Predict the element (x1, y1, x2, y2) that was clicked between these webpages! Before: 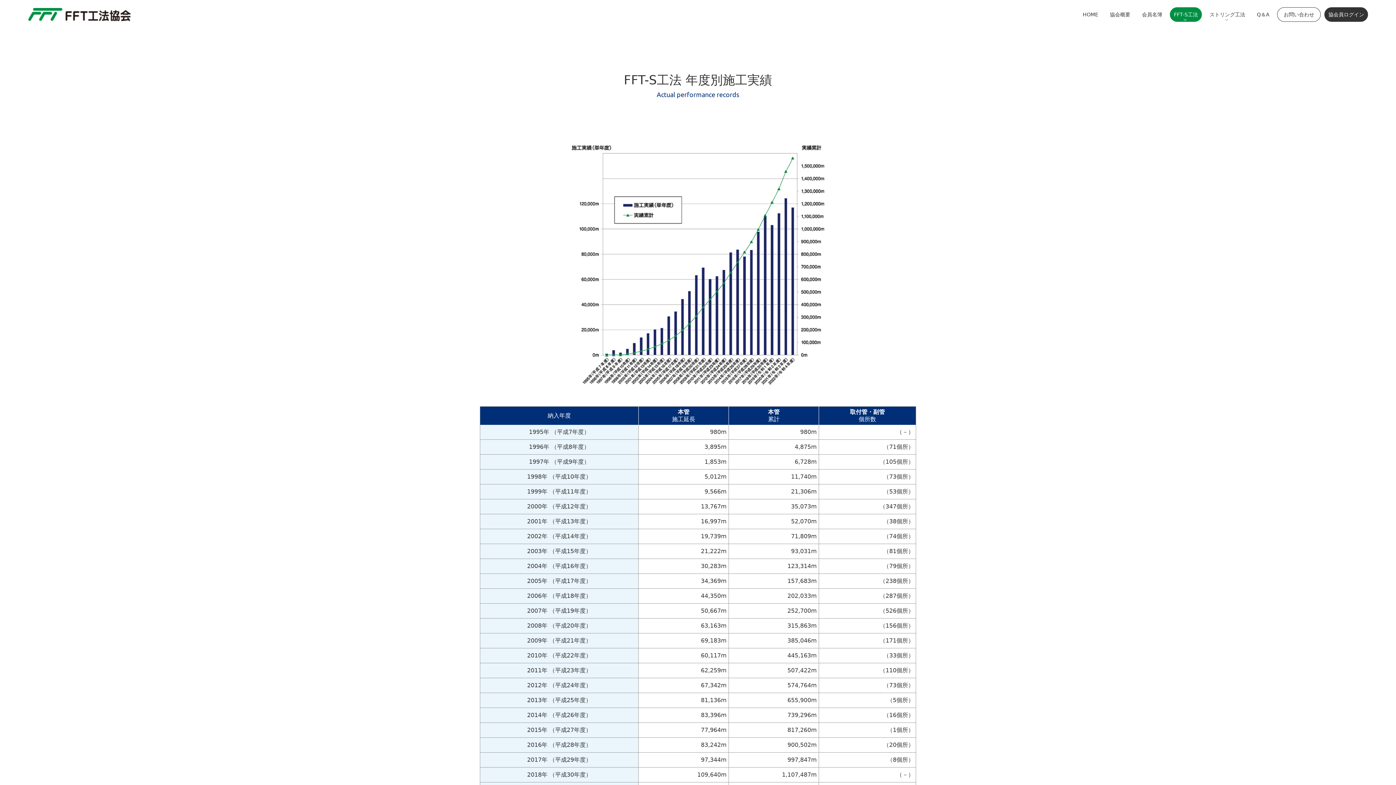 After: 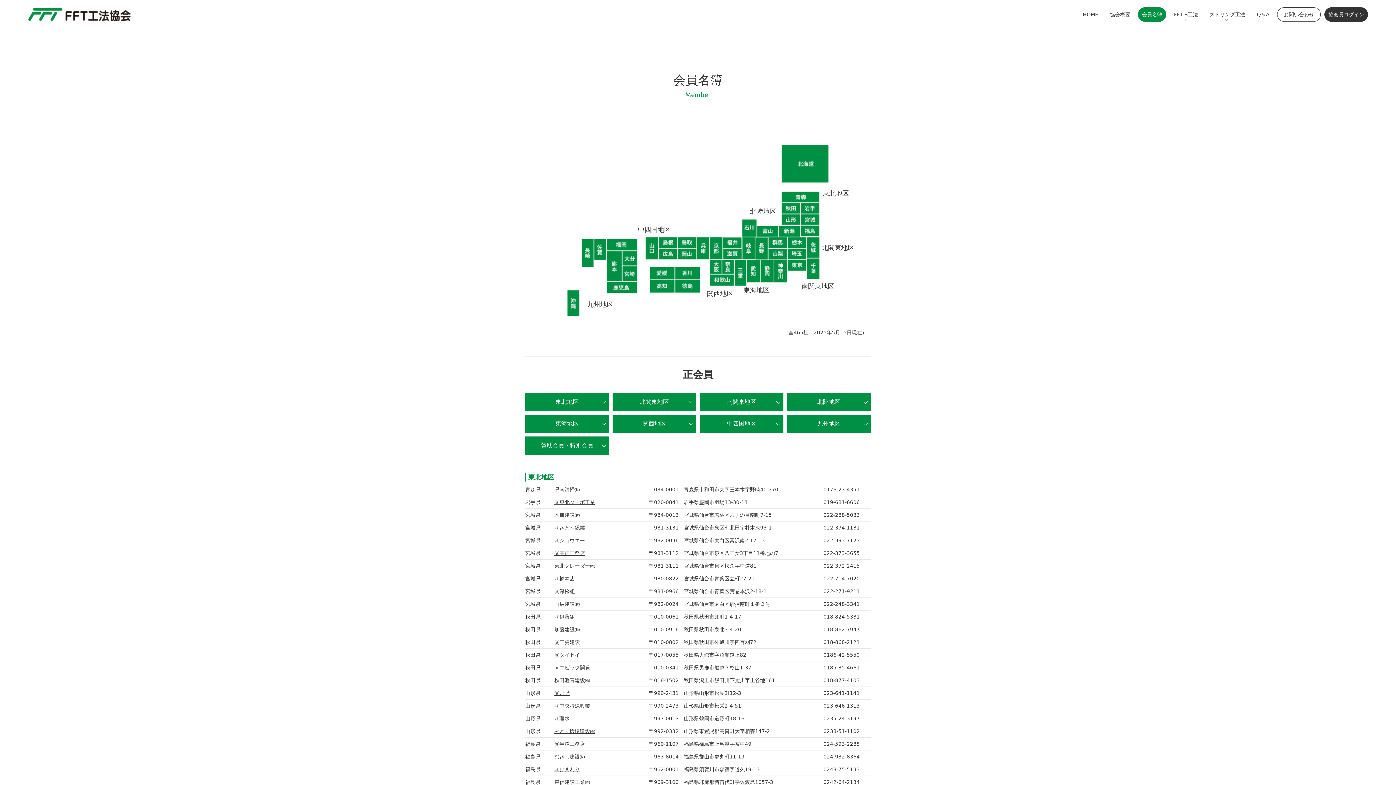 Action: bbox: (1138, 7, 1166, 21) label: 会員名簿